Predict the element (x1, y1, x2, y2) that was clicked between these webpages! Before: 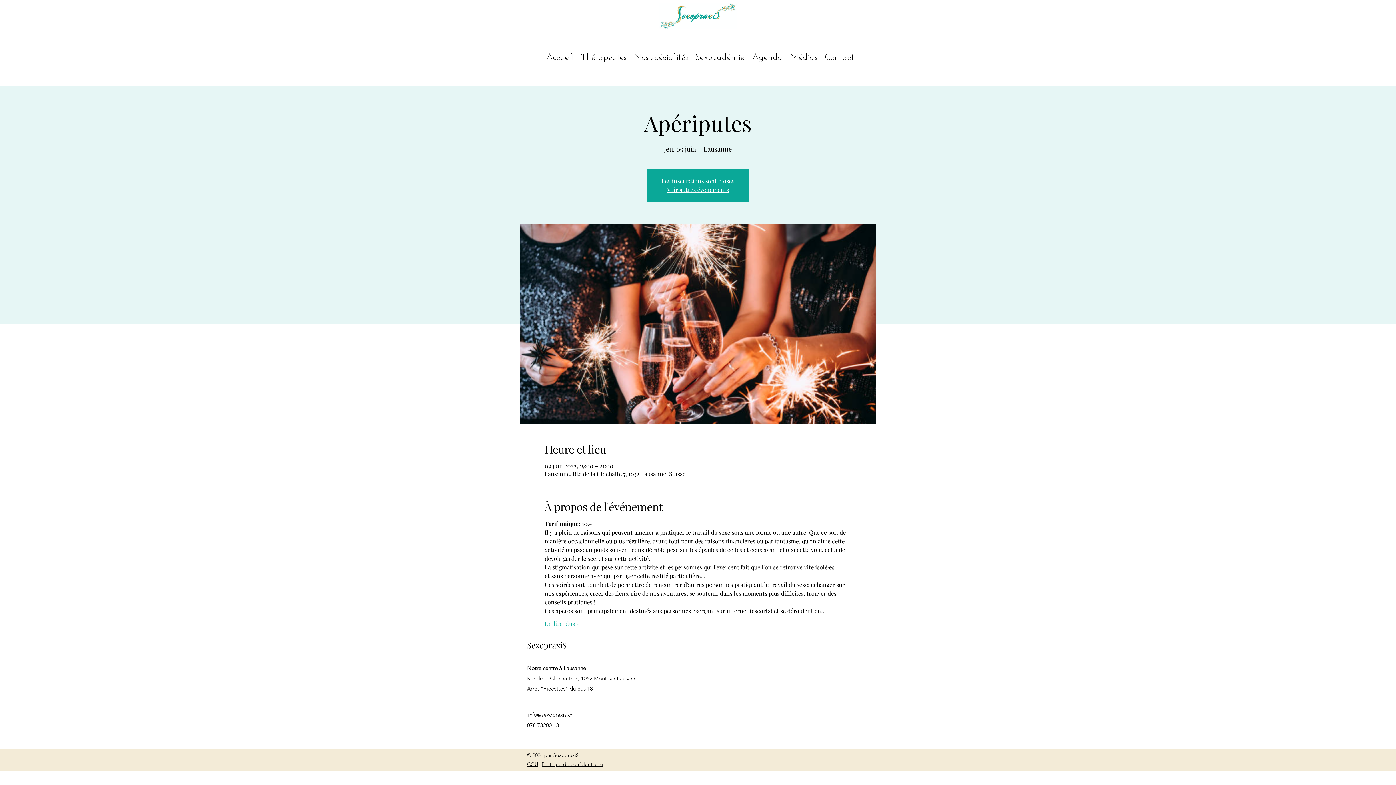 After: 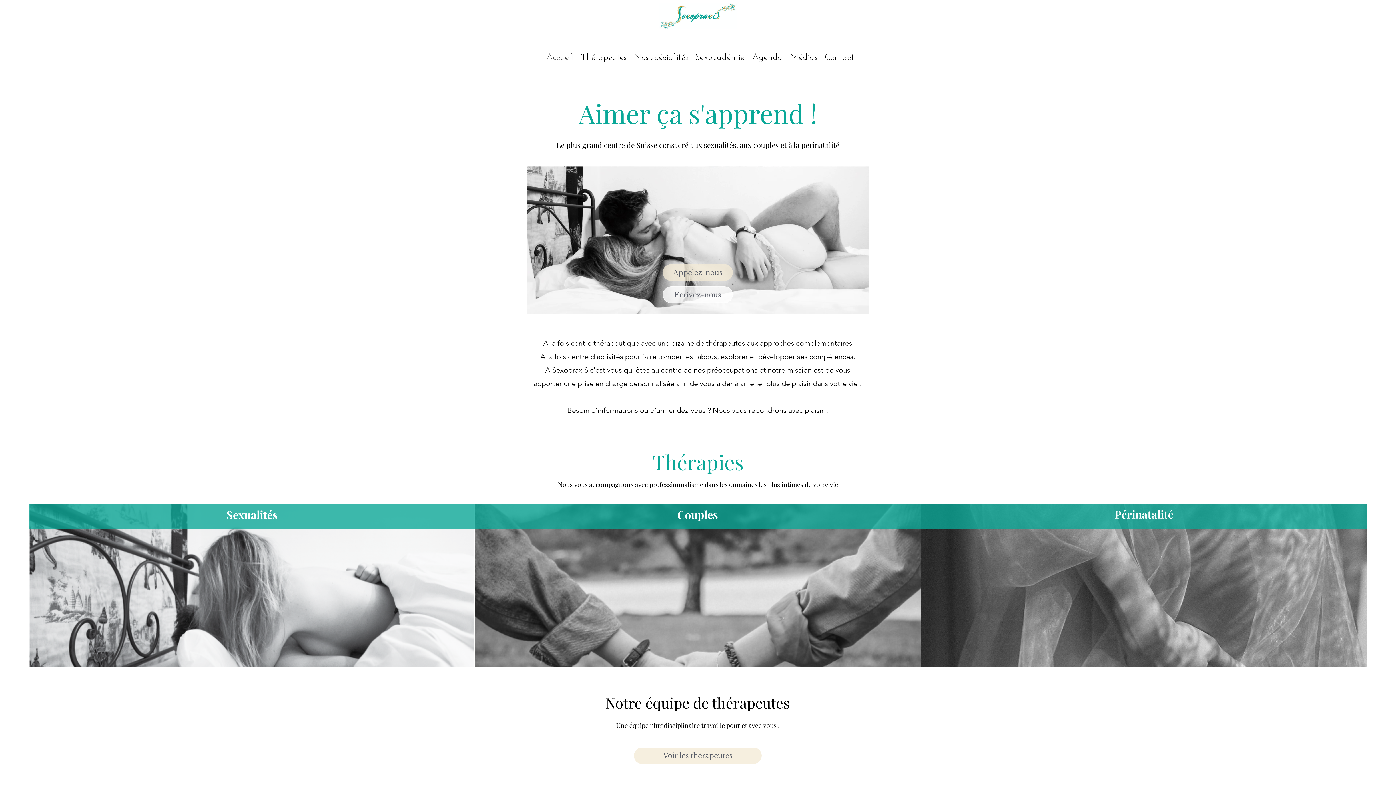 Action: bbox: (527, 640, 566, 650) label: SexopraxiS